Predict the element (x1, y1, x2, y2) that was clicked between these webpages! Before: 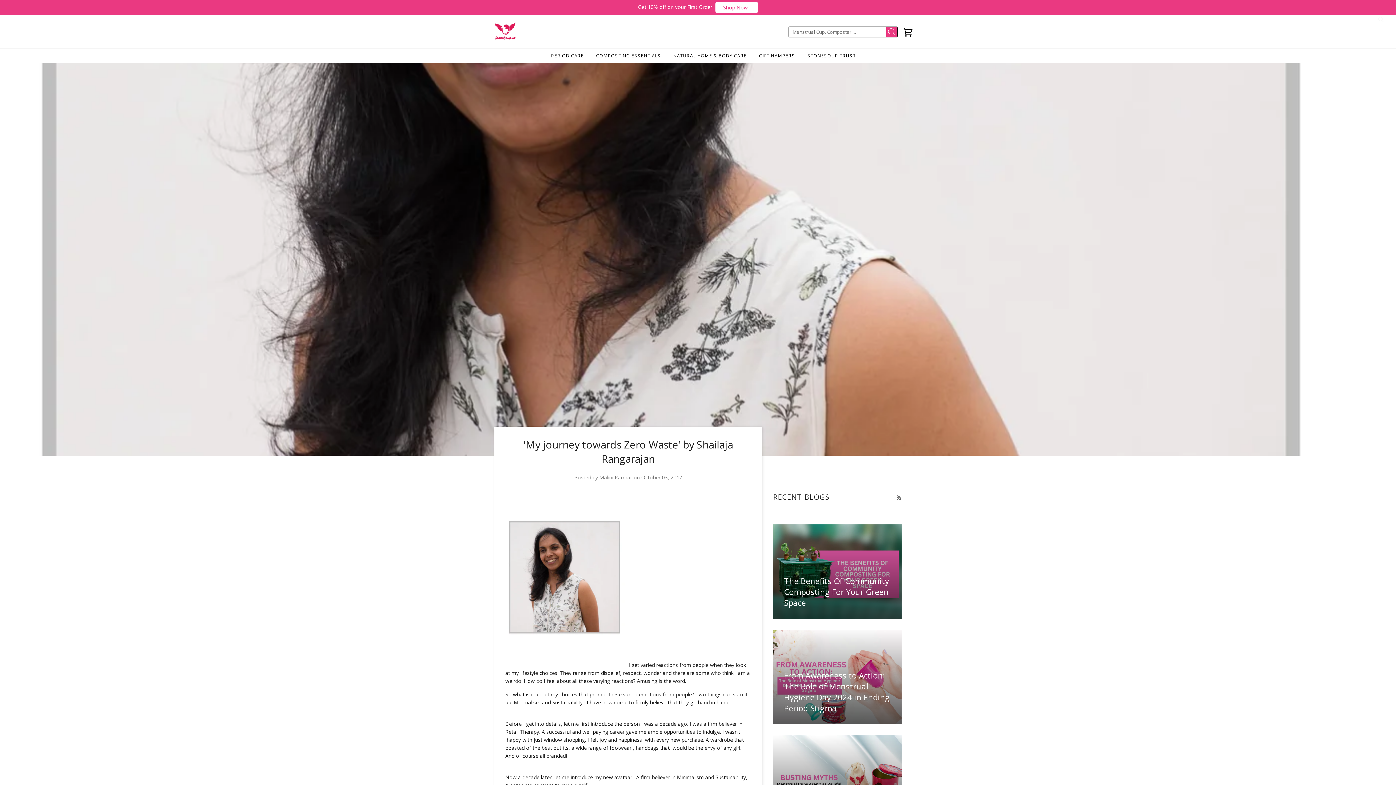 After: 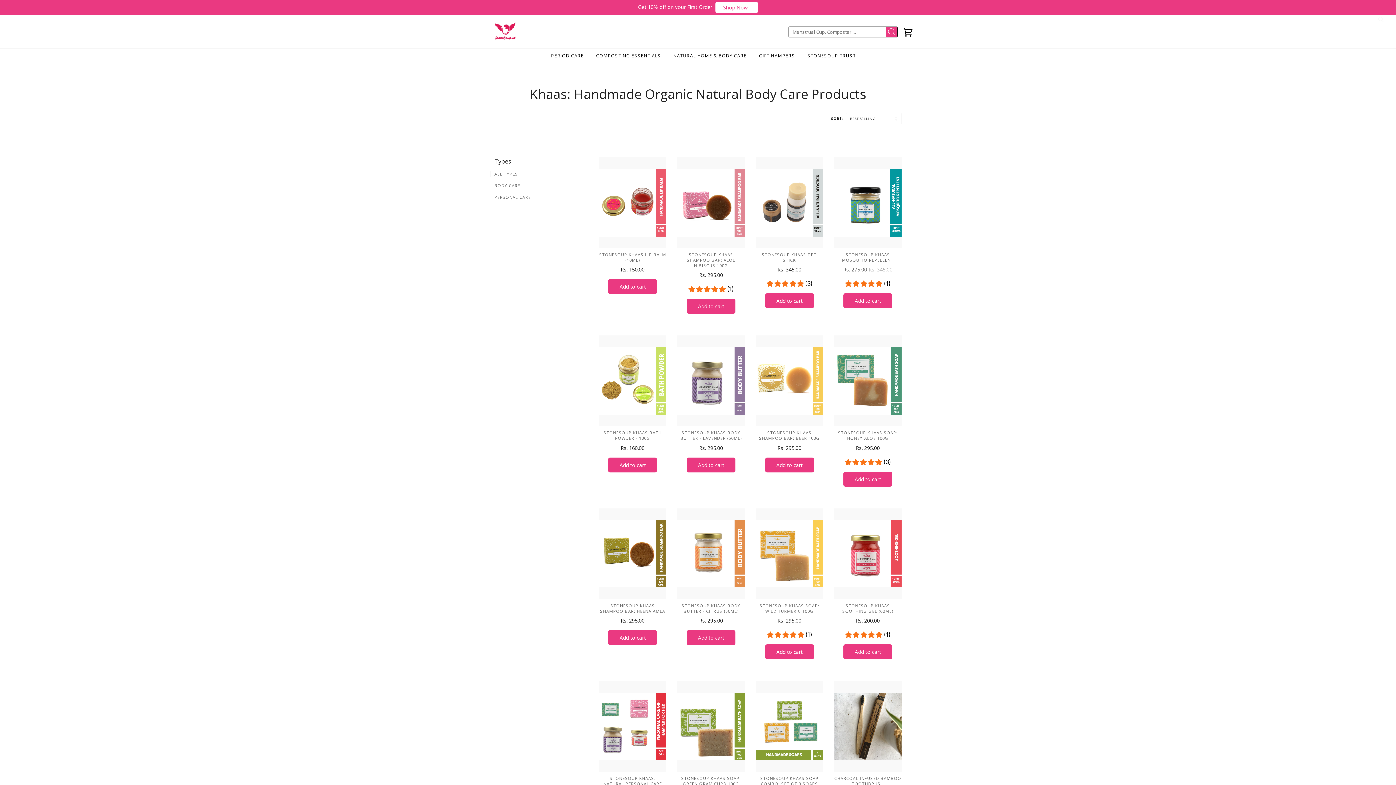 Action: label: NATURAL HOME & BODY CARE bbox: (673, 52, 746, 59)